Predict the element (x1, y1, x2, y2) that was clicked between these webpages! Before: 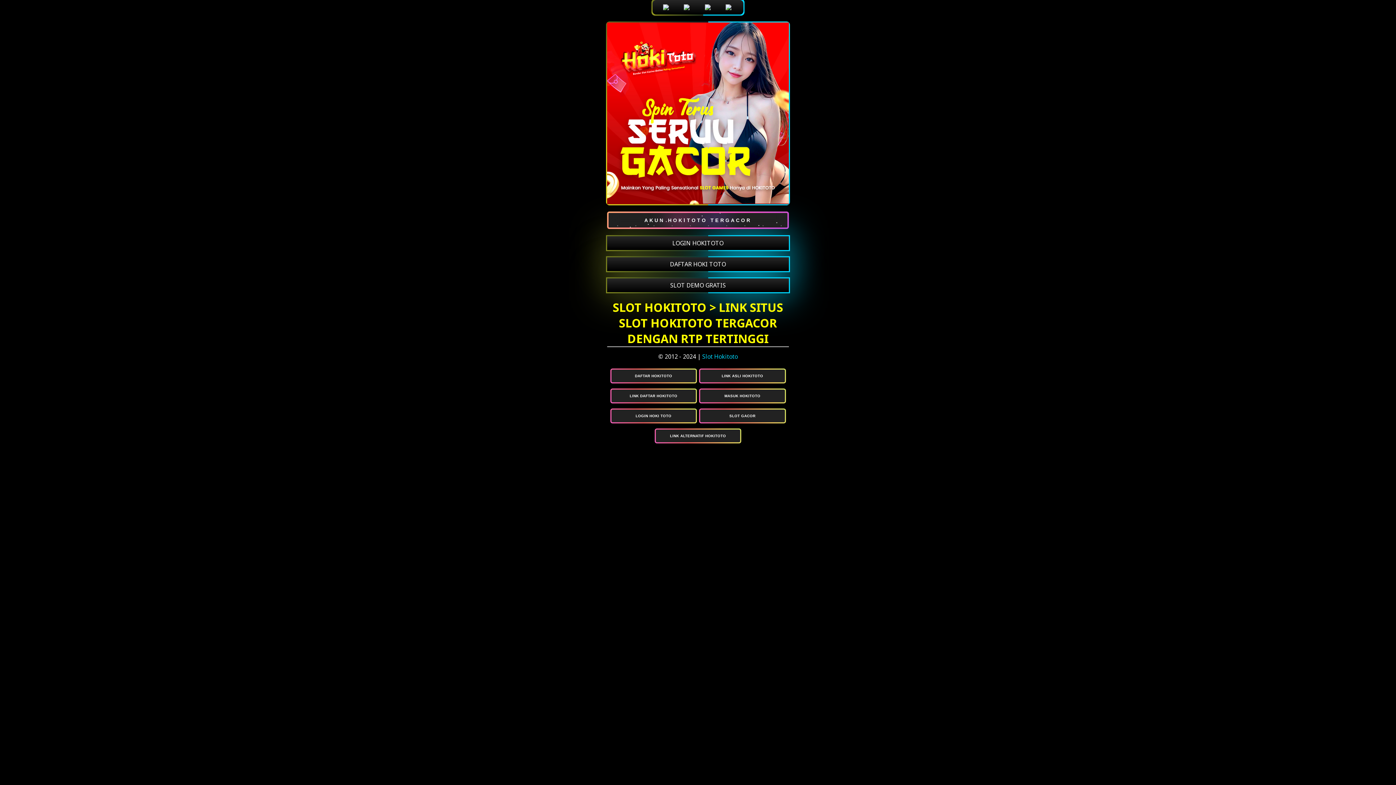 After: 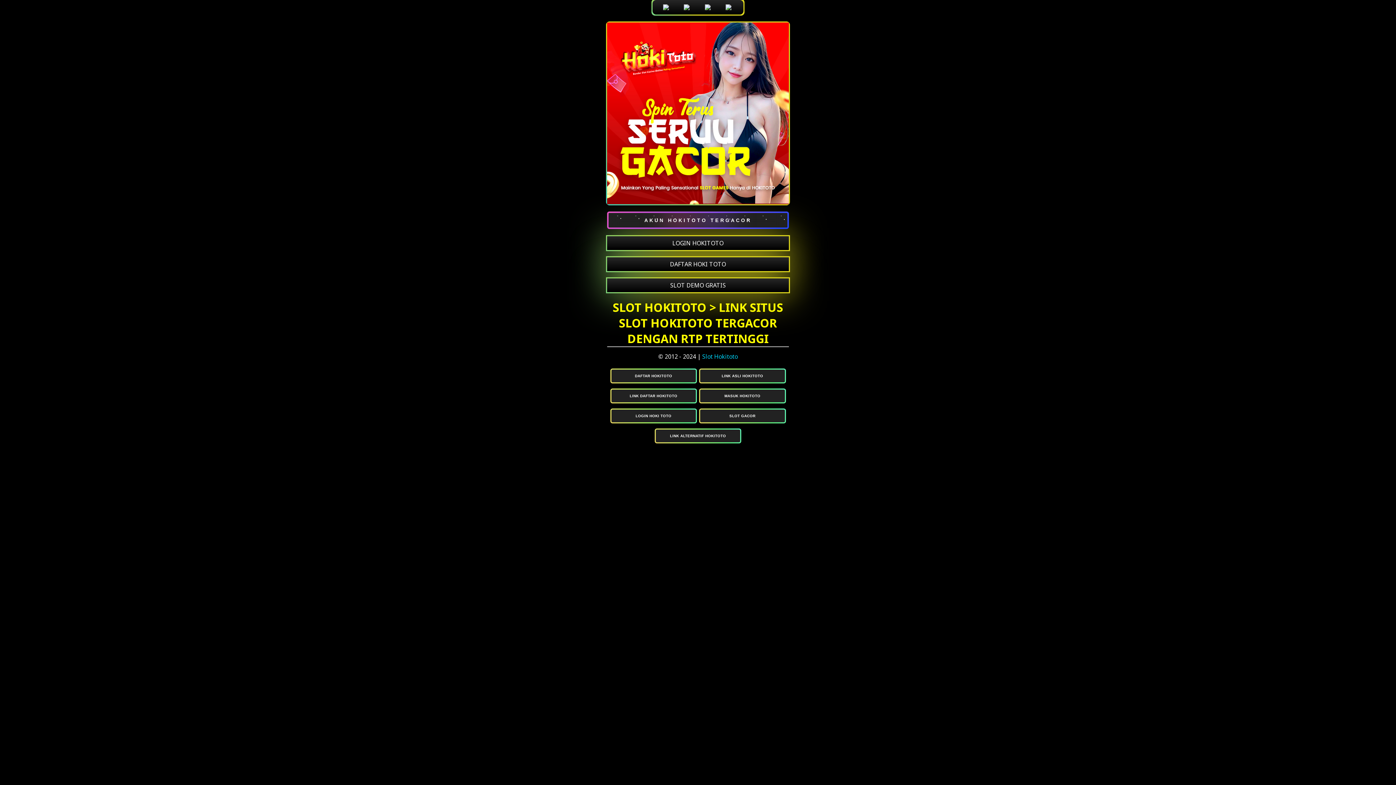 Action: bbox: (611, 369, 696, 382) label: DAFTAR HOKITOTO